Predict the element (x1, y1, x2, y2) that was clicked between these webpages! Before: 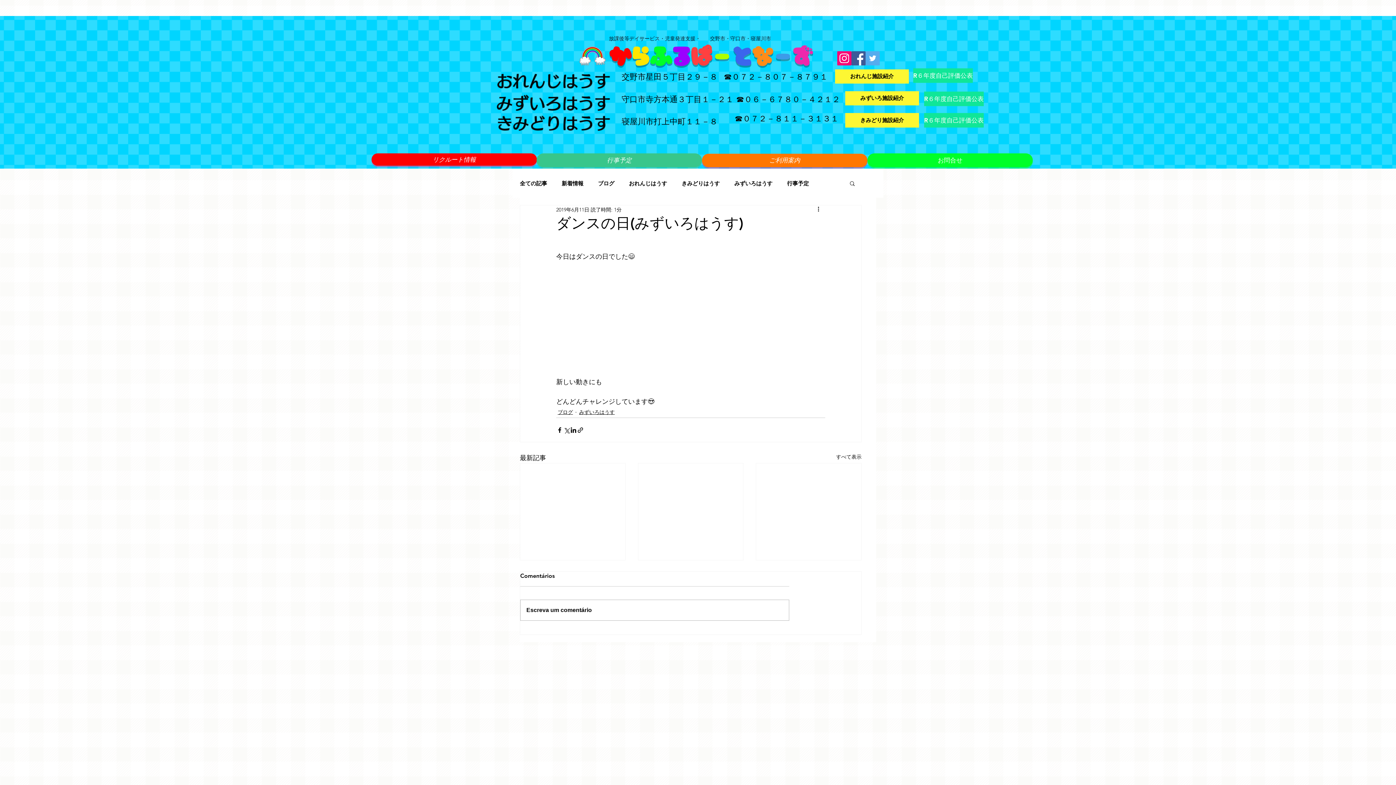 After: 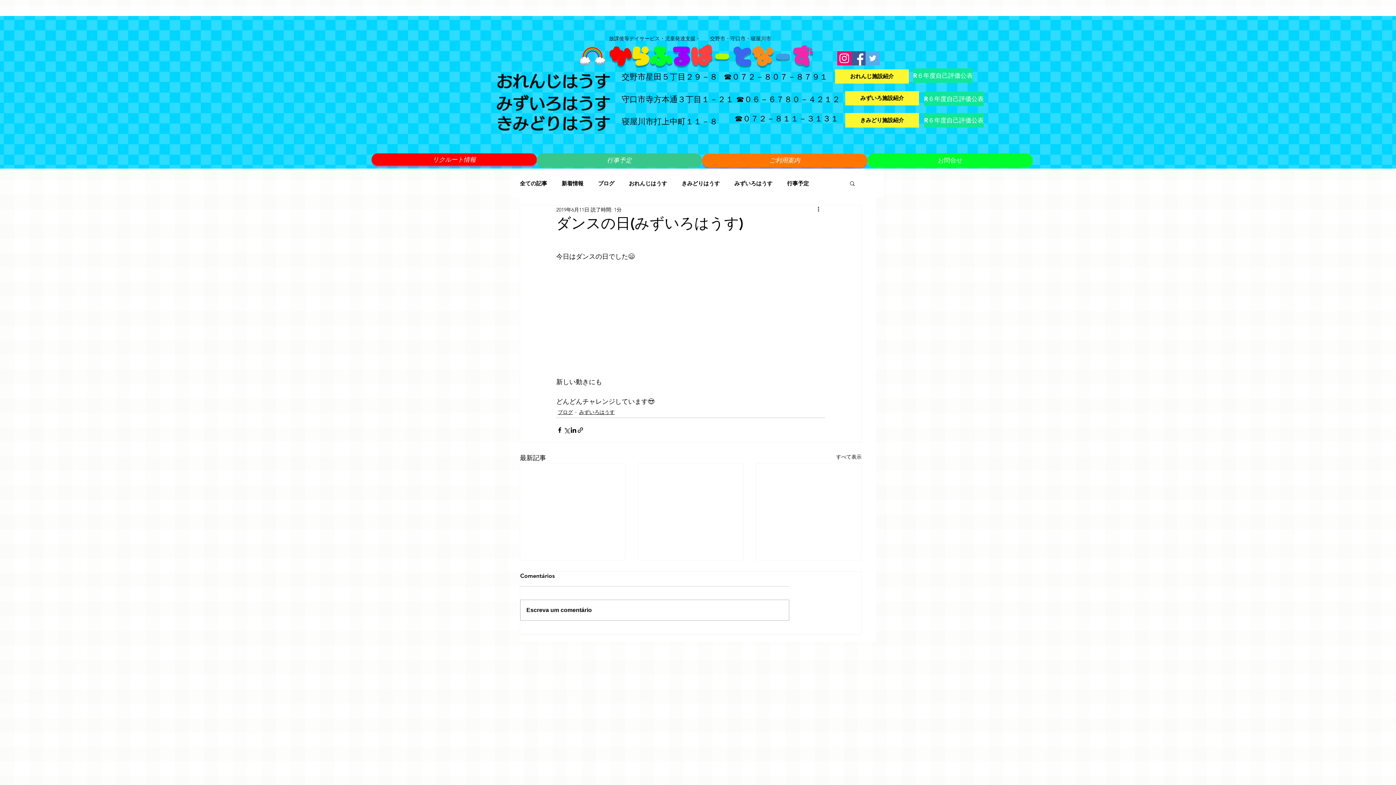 Action: bbox: (849, 180, 856, 186) label: 検索